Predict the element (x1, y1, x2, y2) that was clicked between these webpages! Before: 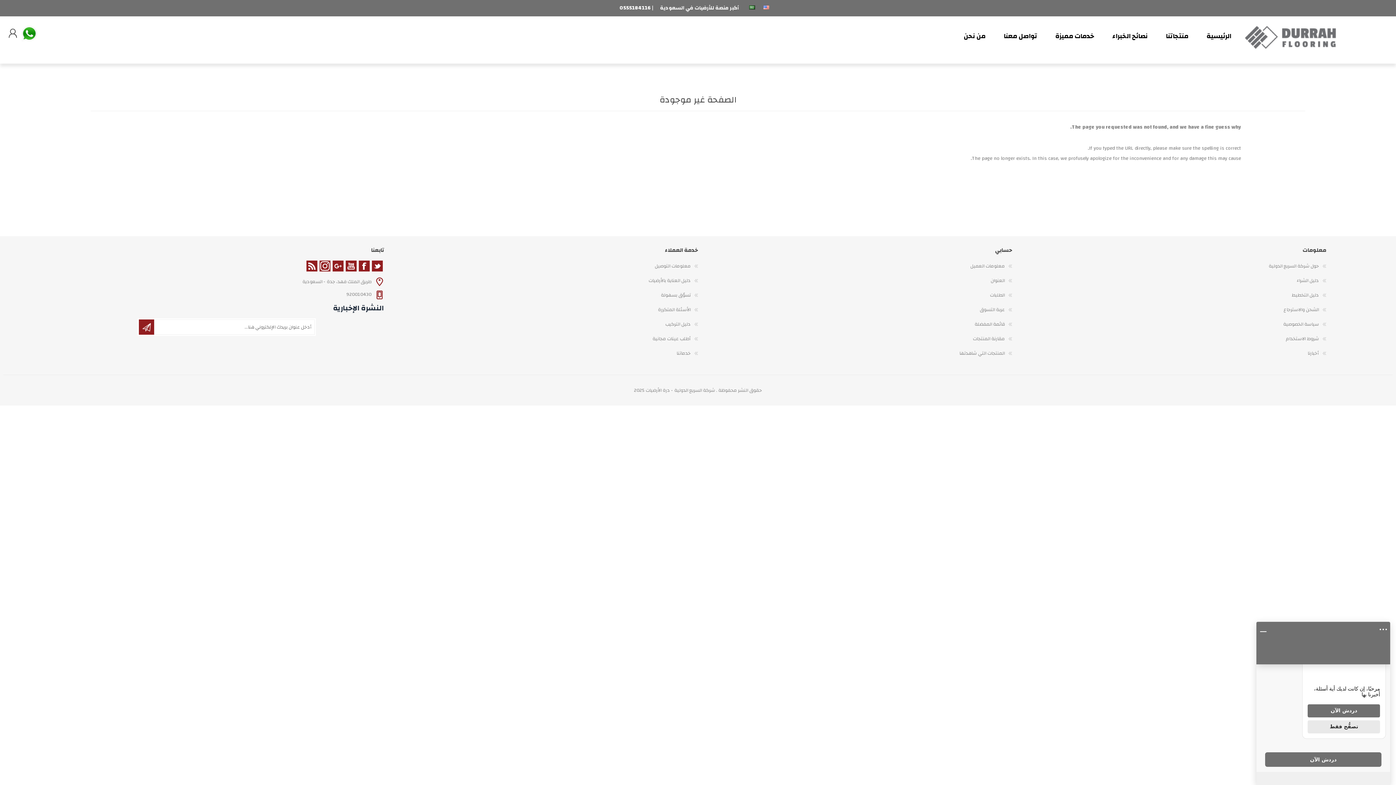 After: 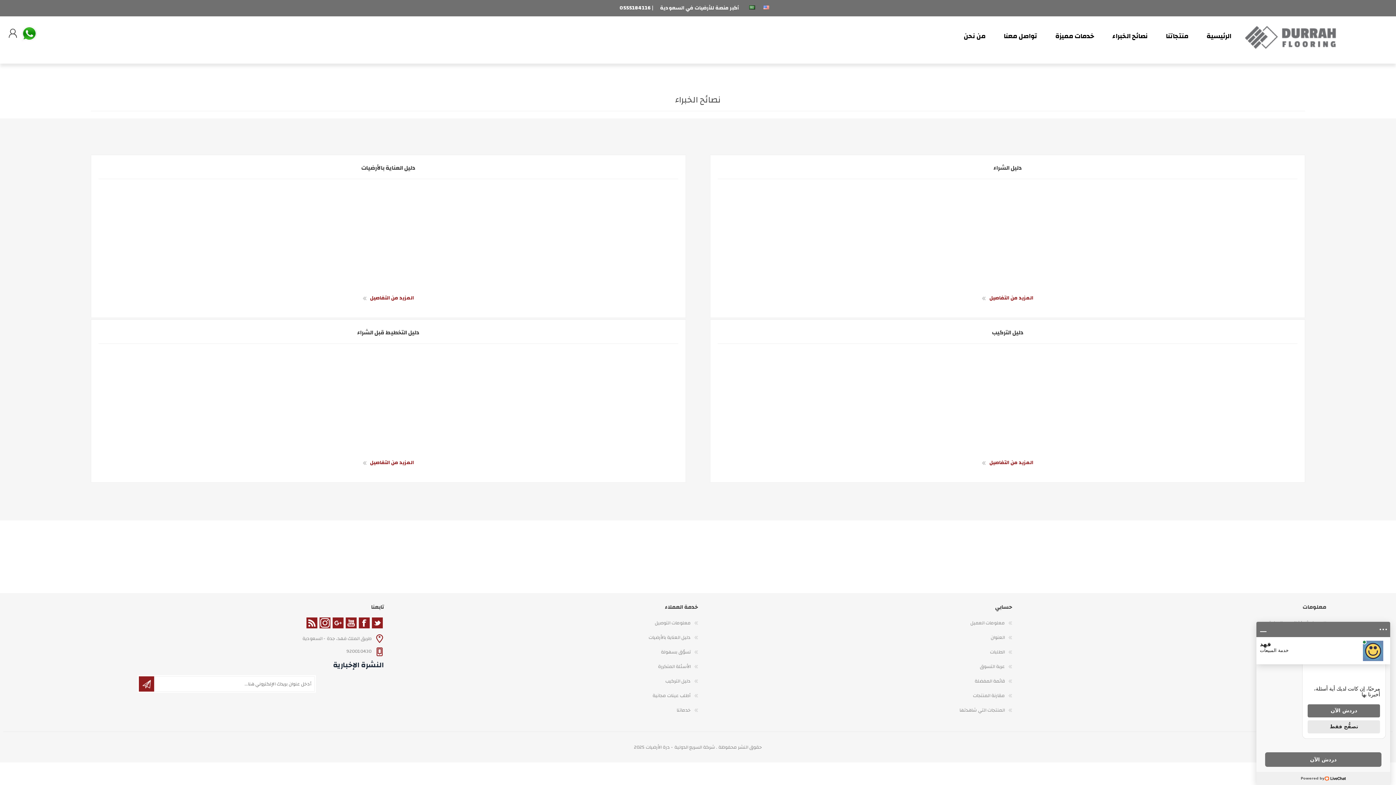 Action: label: نصائح الخبراء bbox: (1103, 21, 1157, 51)